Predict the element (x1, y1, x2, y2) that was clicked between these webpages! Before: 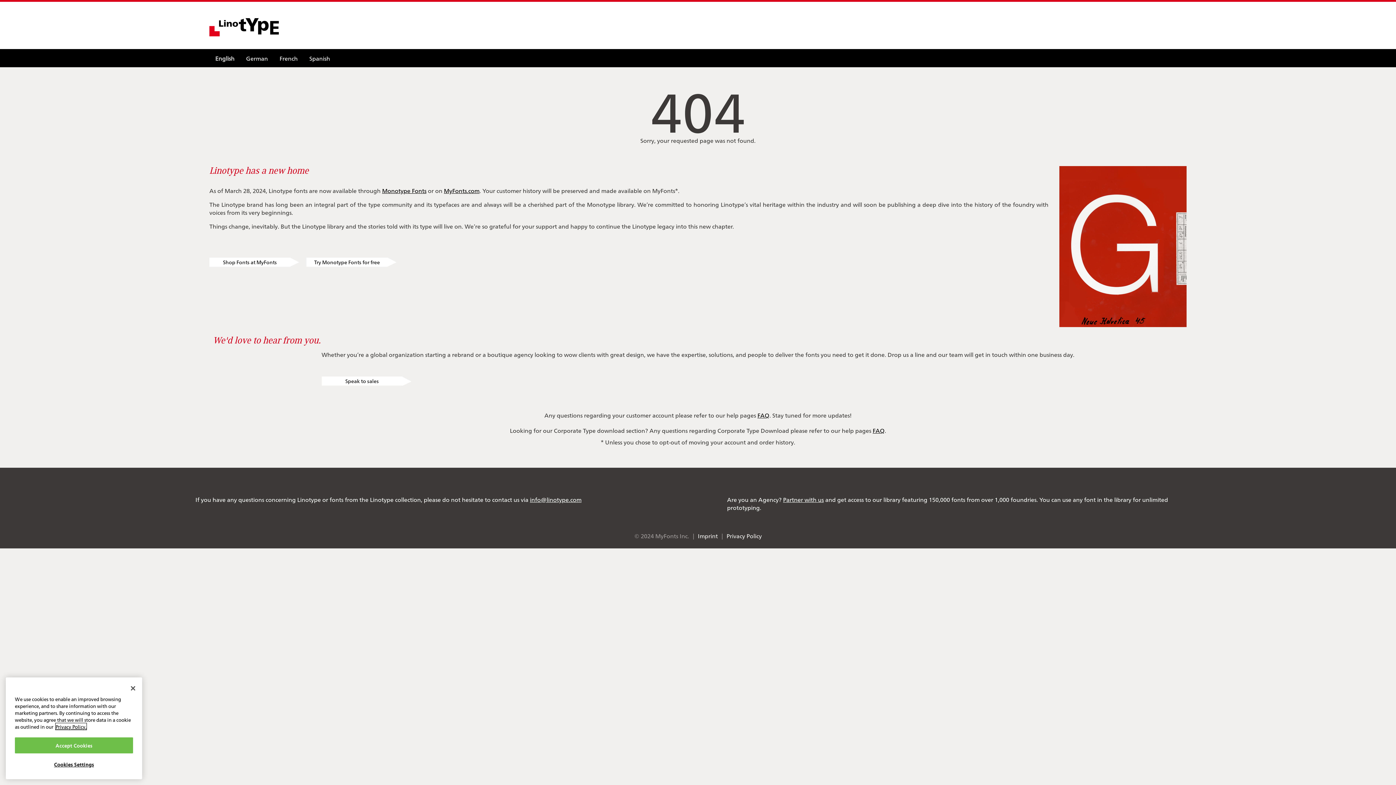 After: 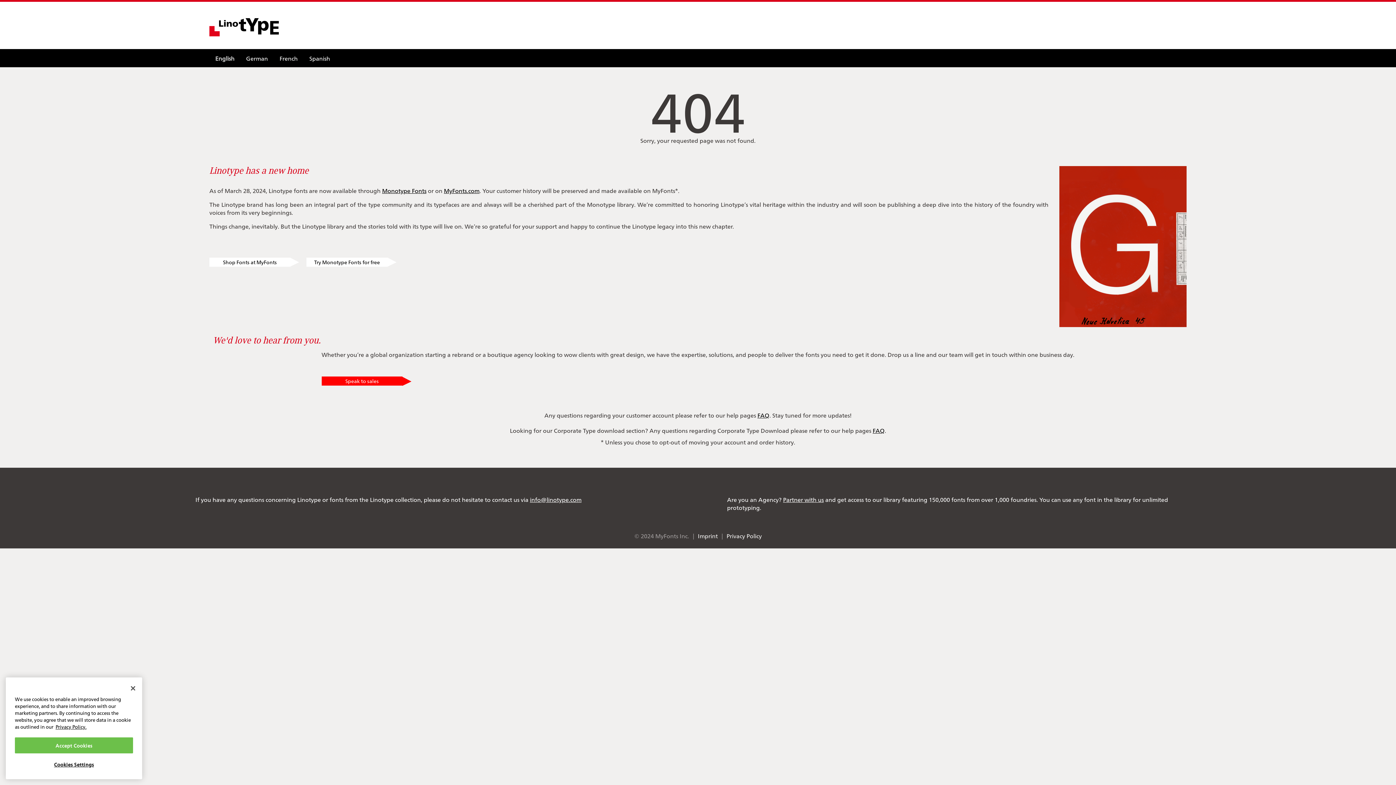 Action: bbox: (321, 376, 402, 385) label: Speak to sales